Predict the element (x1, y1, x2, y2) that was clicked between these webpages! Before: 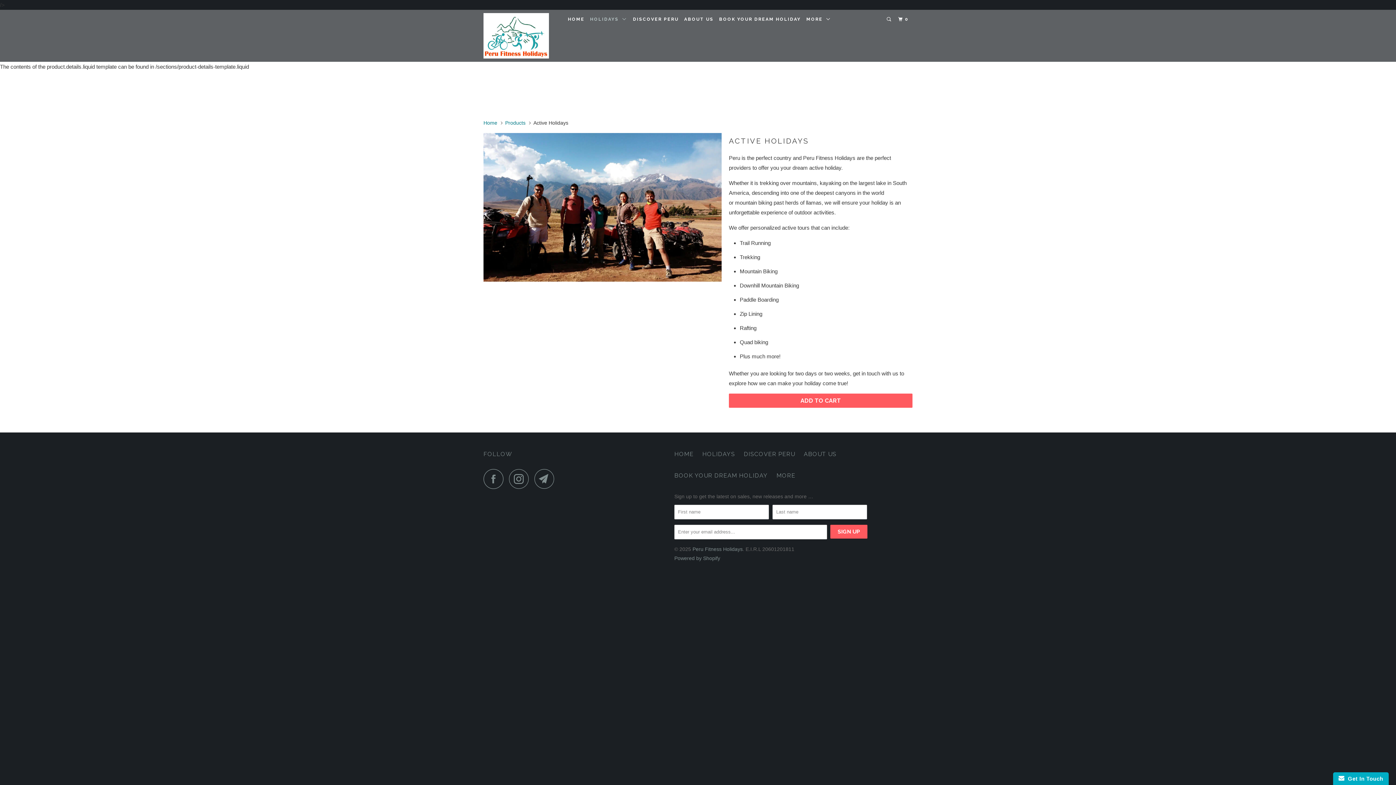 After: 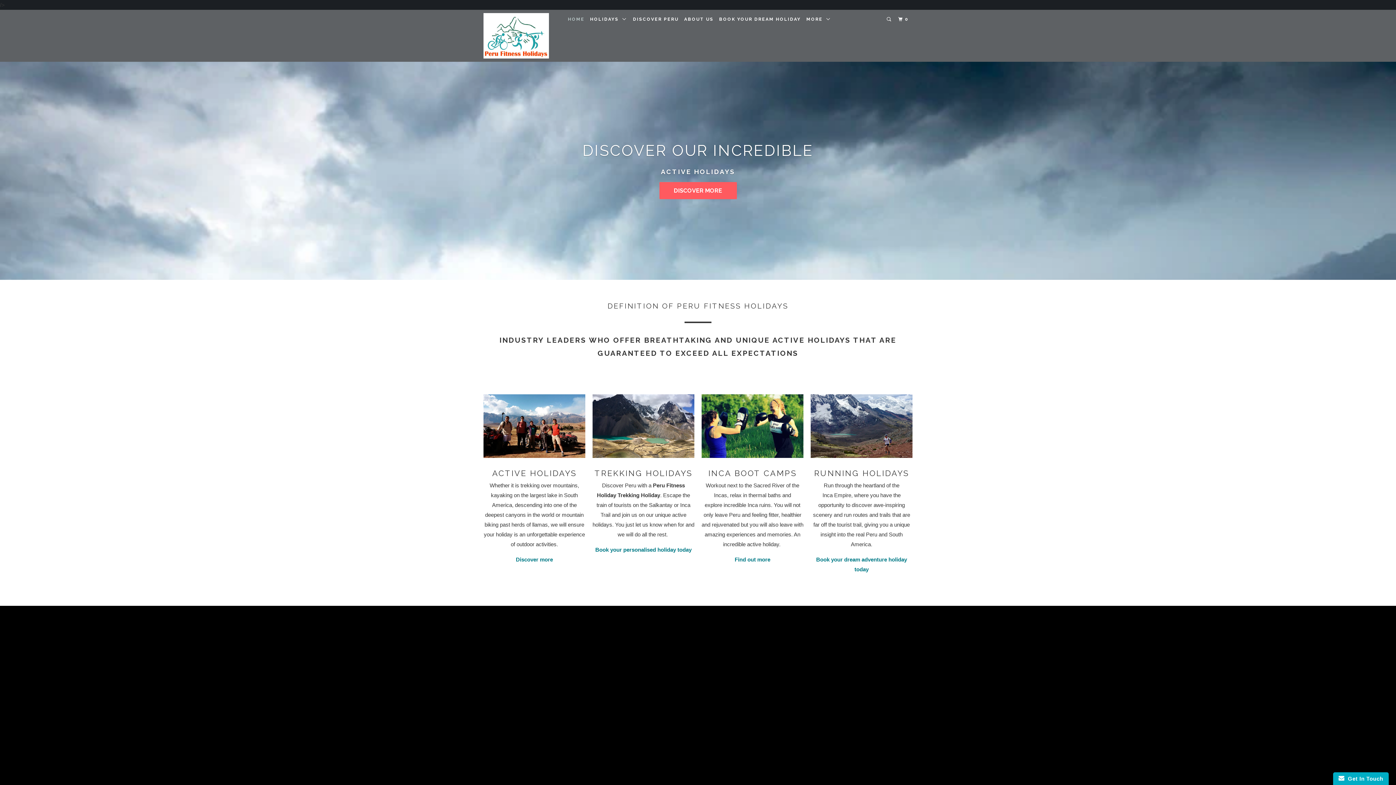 Action: label: HOME bbox: (674, 449, 693, 459)